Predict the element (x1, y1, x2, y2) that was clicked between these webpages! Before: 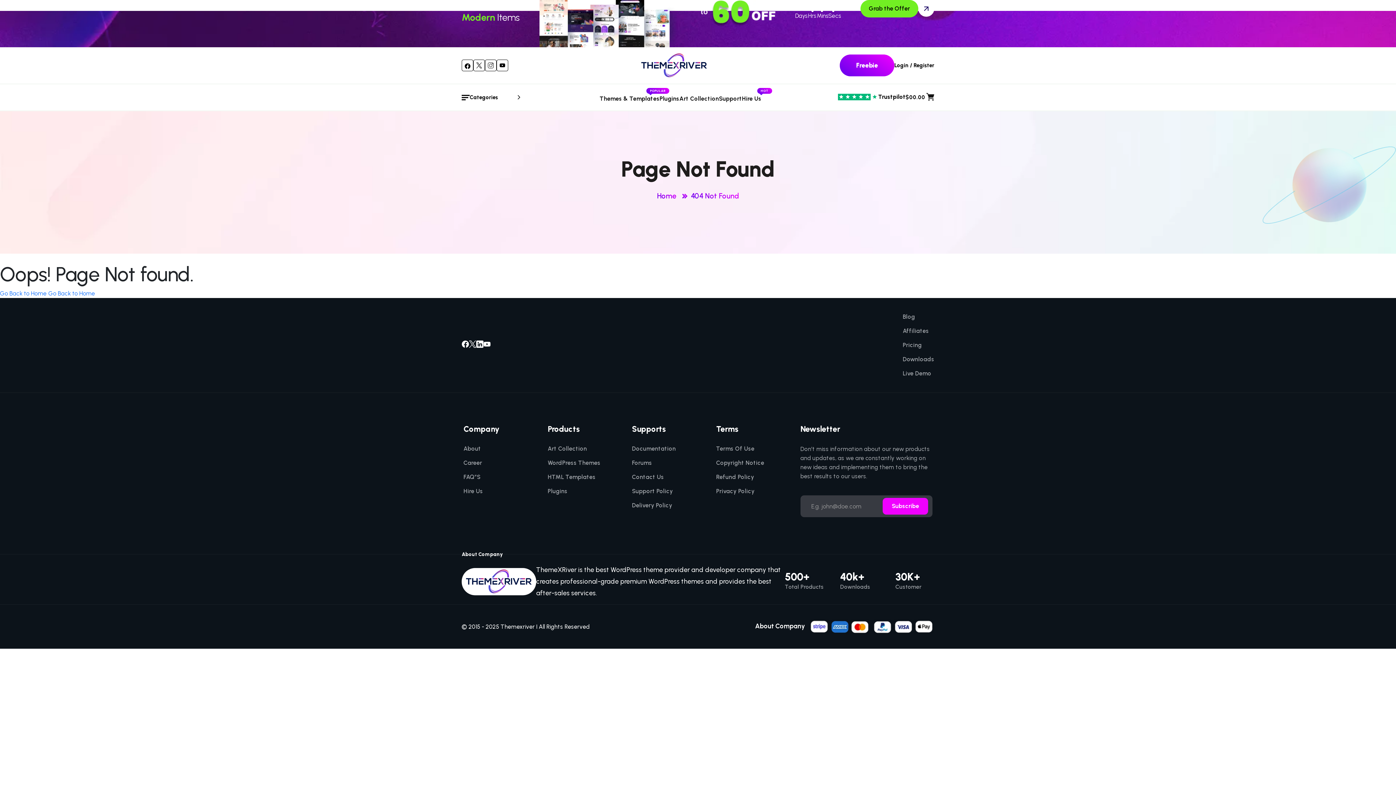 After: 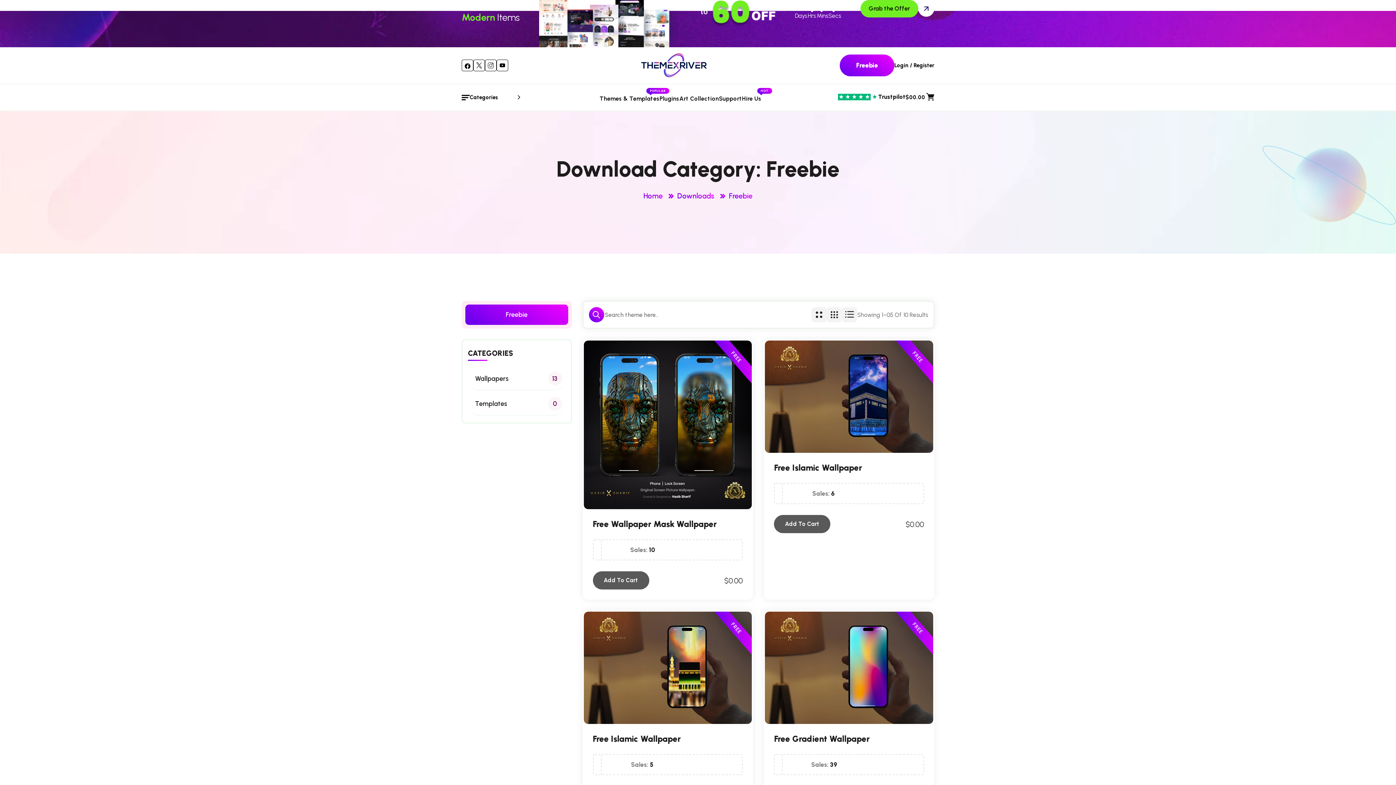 Action: bbox: (840, 54, 894, 76) label: themexriver Freebie